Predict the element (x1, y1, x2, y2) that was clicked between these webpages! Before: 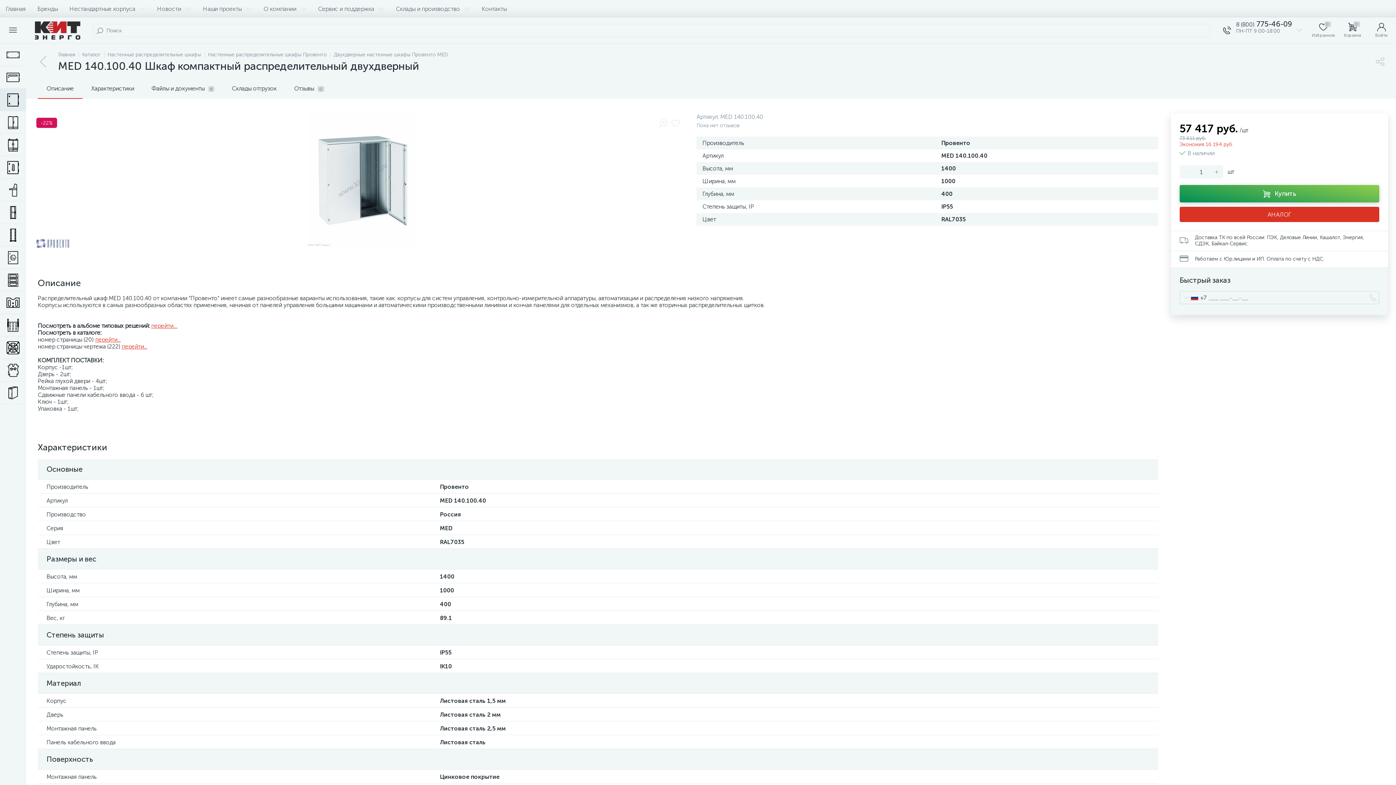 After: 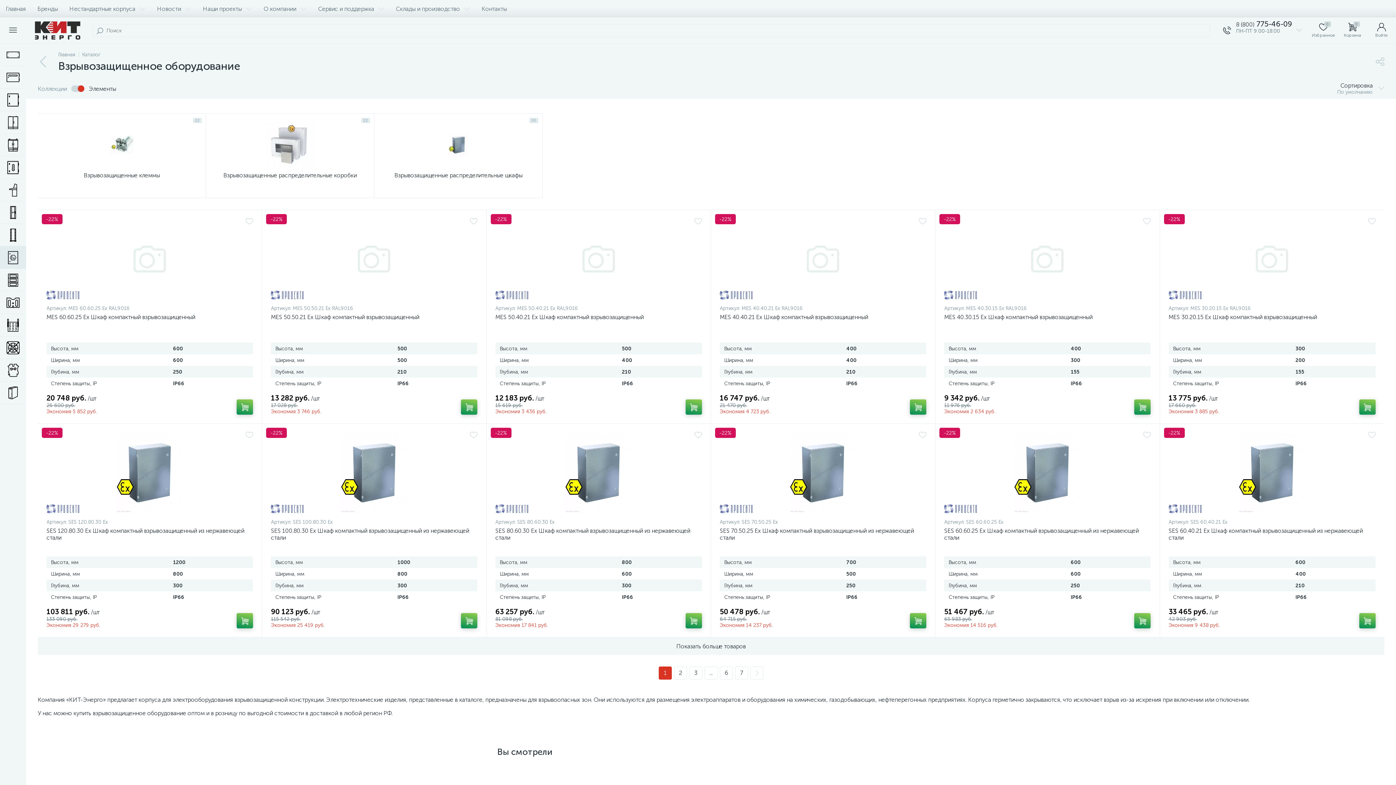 Action: bbox: (0, 246, 26, 269)